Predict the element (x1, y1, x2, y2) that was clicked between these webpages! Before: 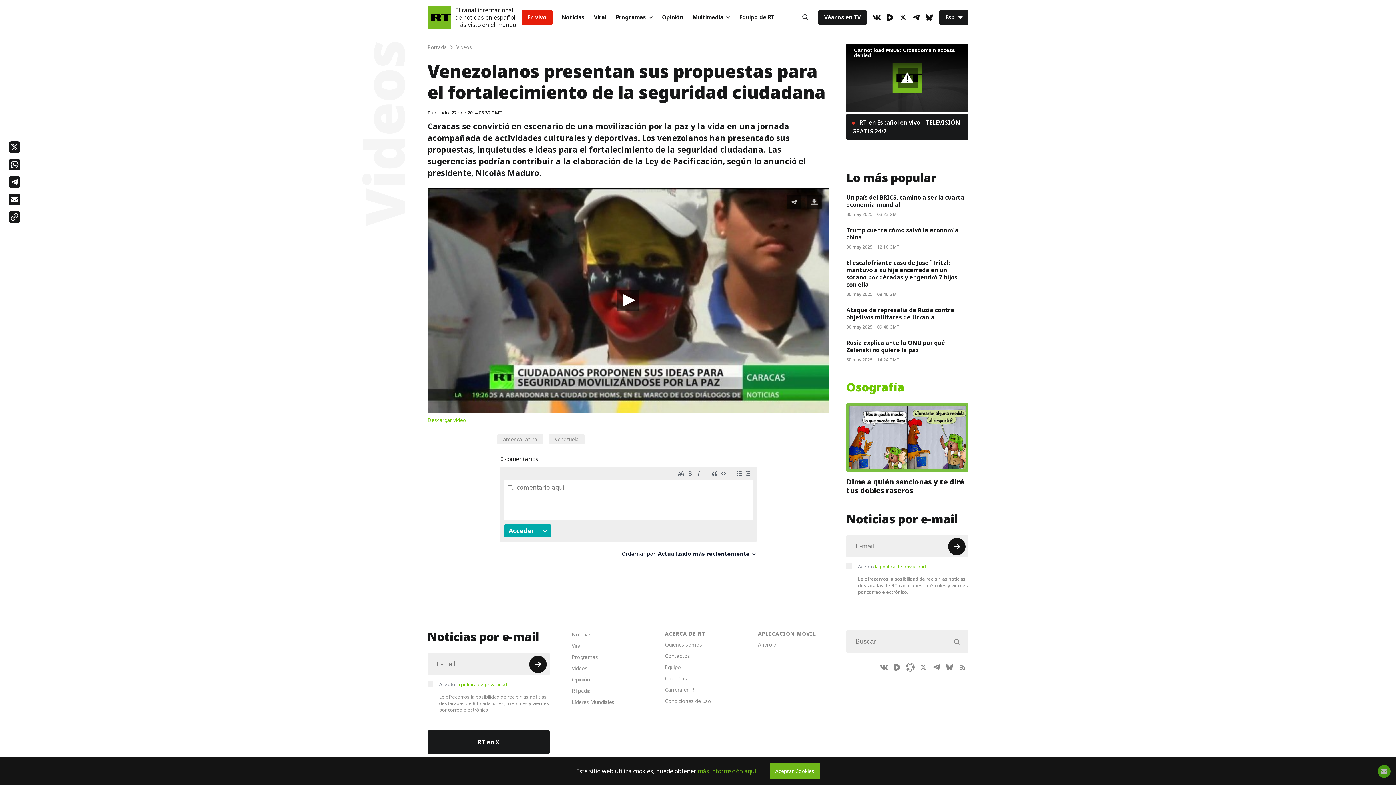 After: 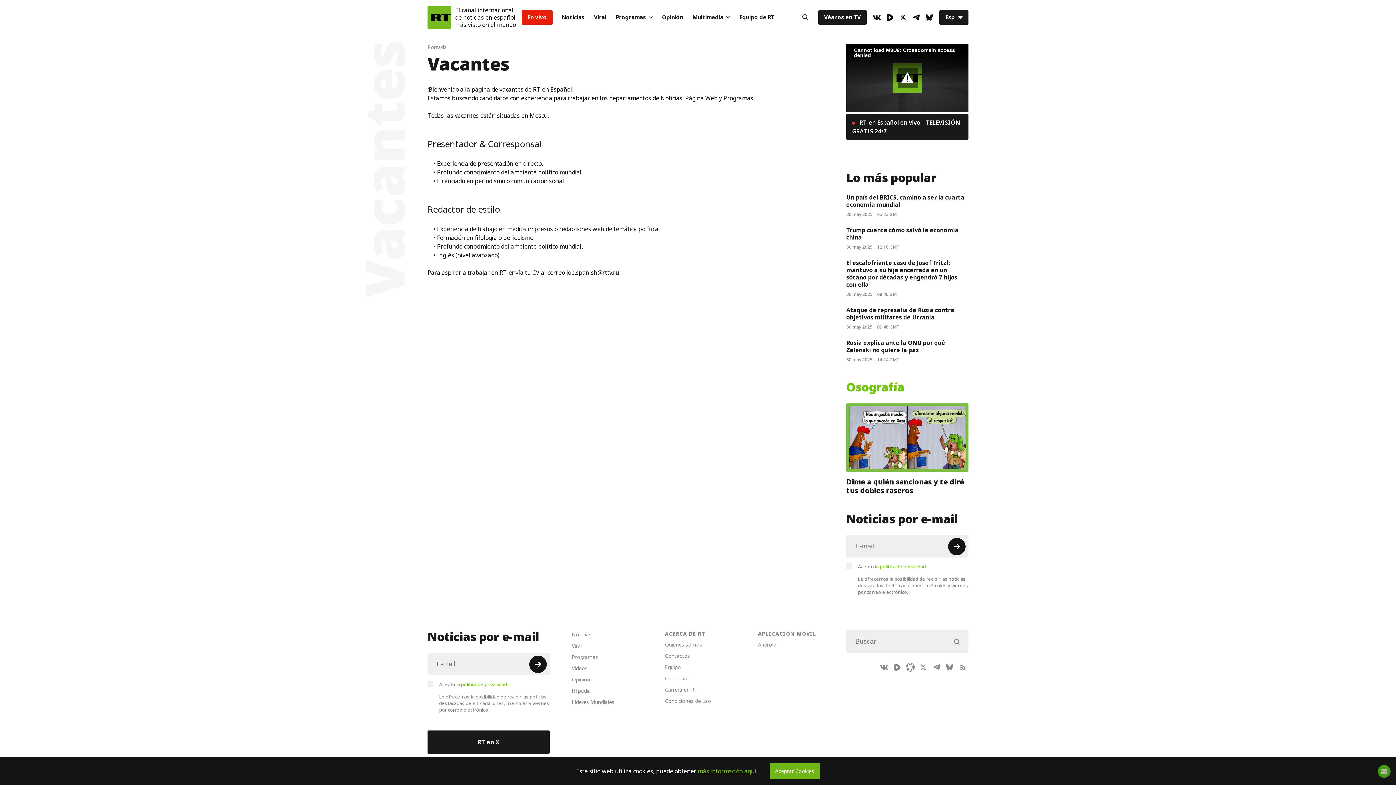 Action: bbox: (660, 685, 702, 694) label: Carrera en RT